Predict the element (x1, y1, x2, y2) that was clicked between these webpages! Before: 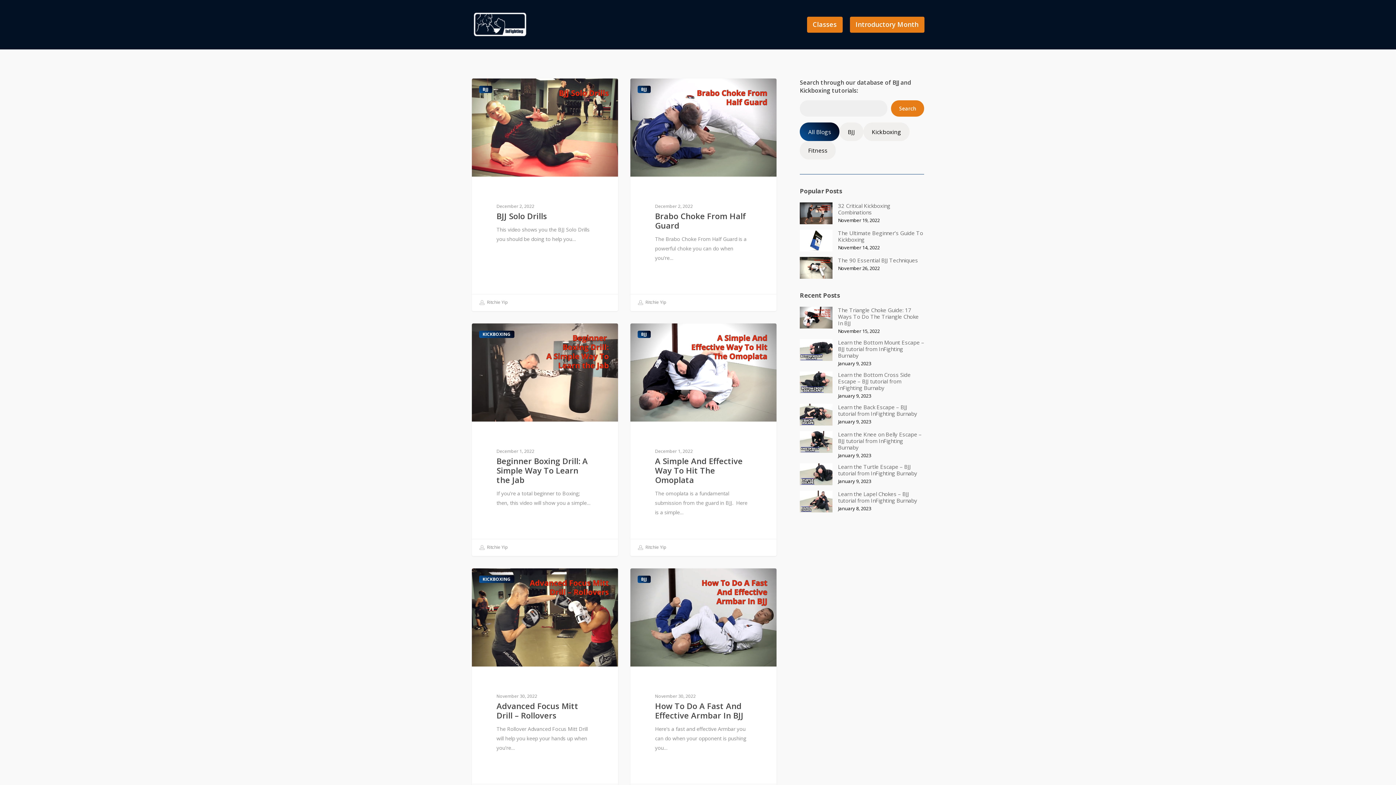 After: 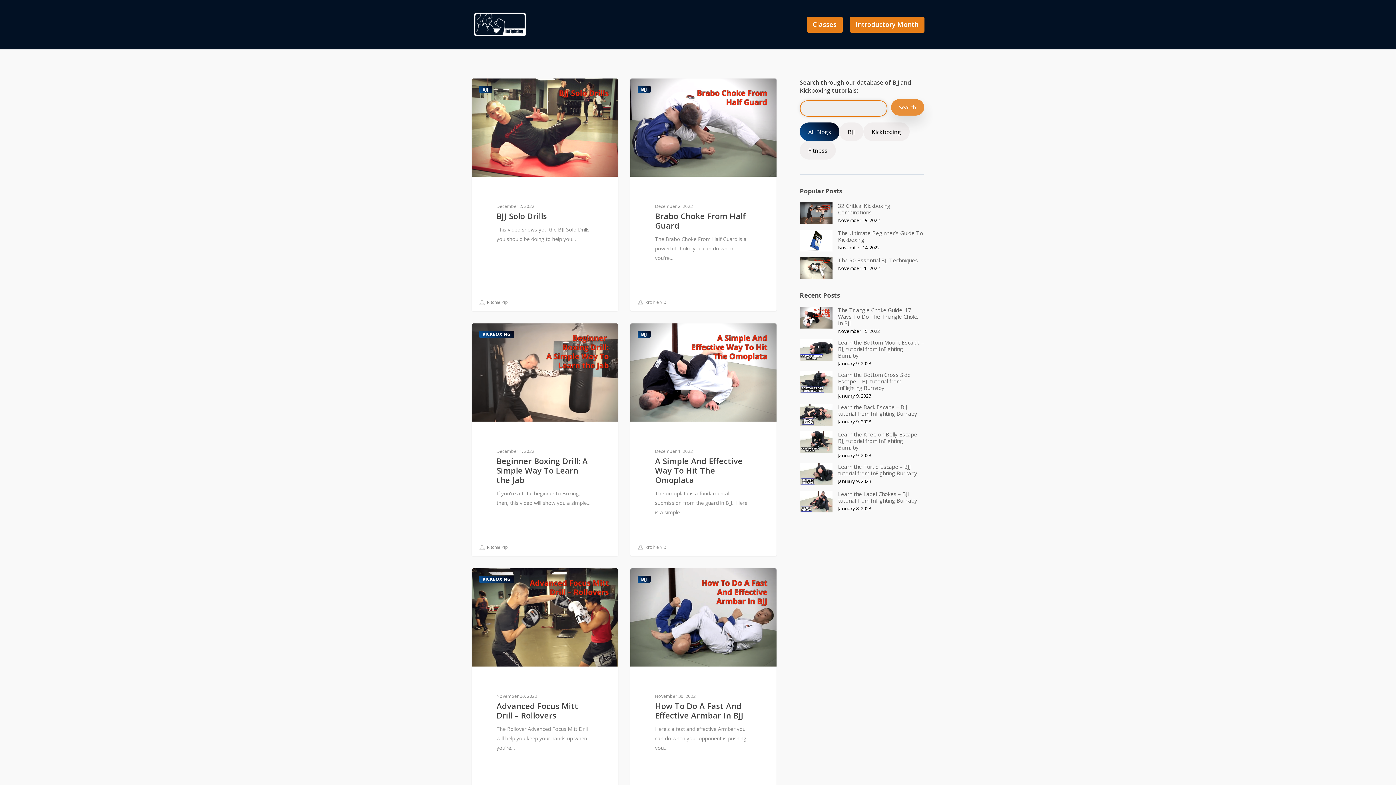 Action: bbox: (891, 100, 924, 116) label: Search